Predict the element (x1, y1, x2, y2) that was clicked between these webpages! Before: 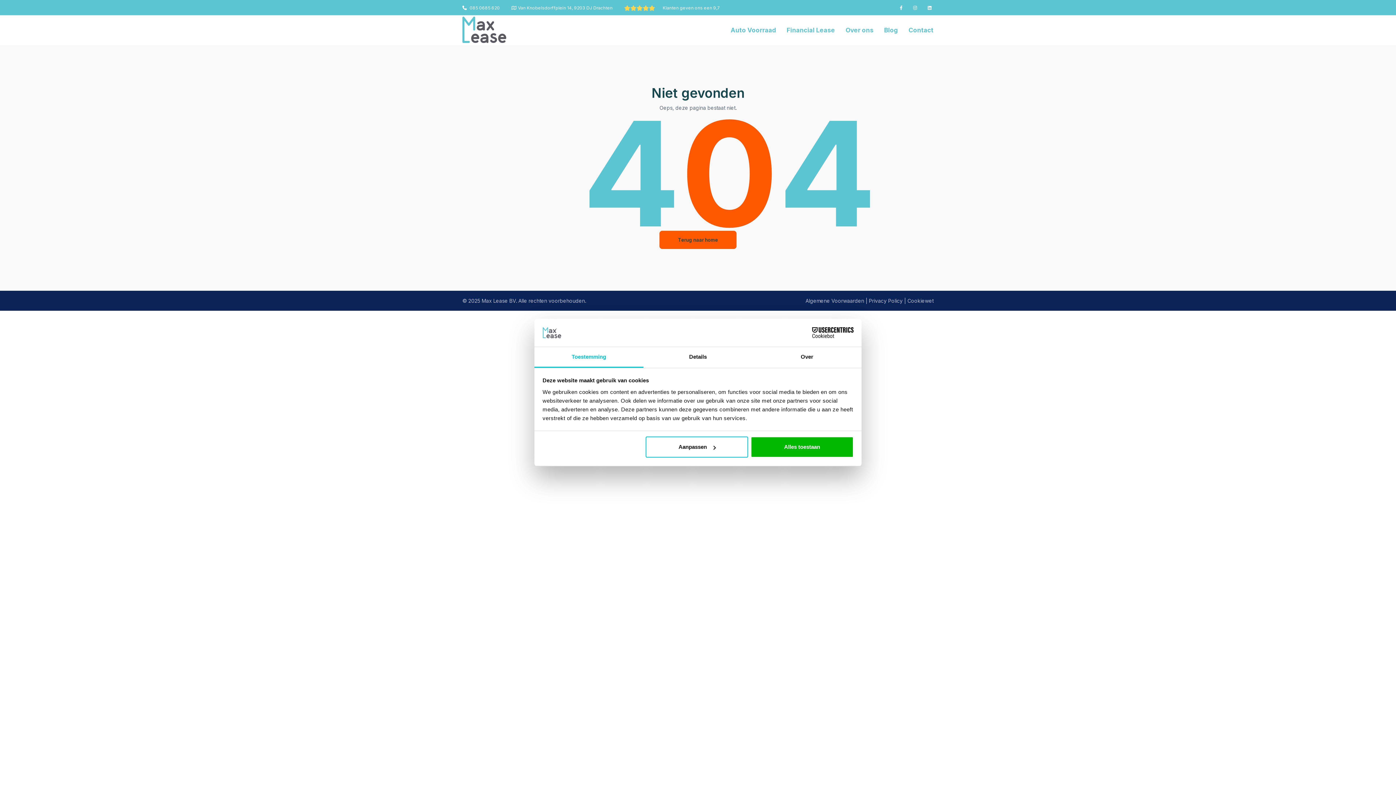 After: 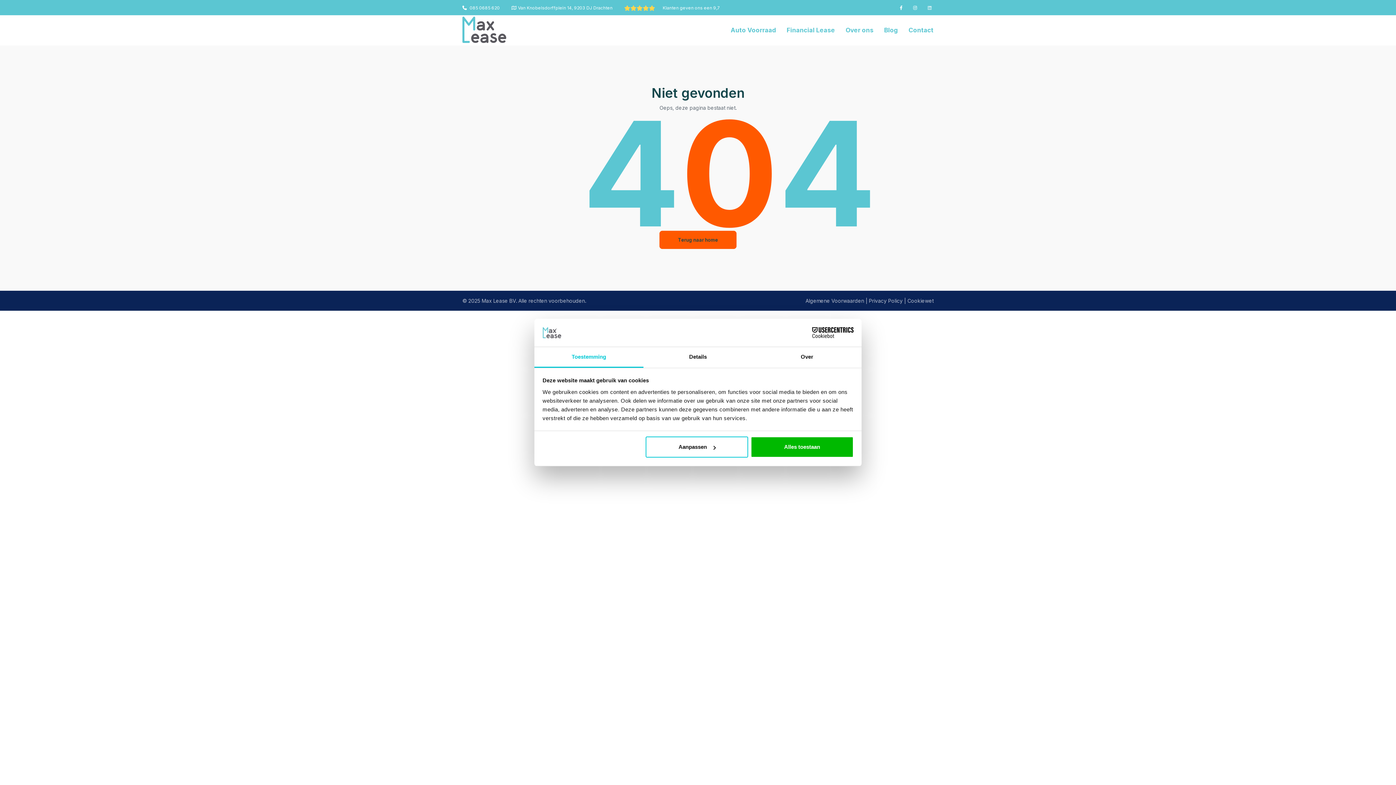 Action: bbox: (928, 5, 932, 10)